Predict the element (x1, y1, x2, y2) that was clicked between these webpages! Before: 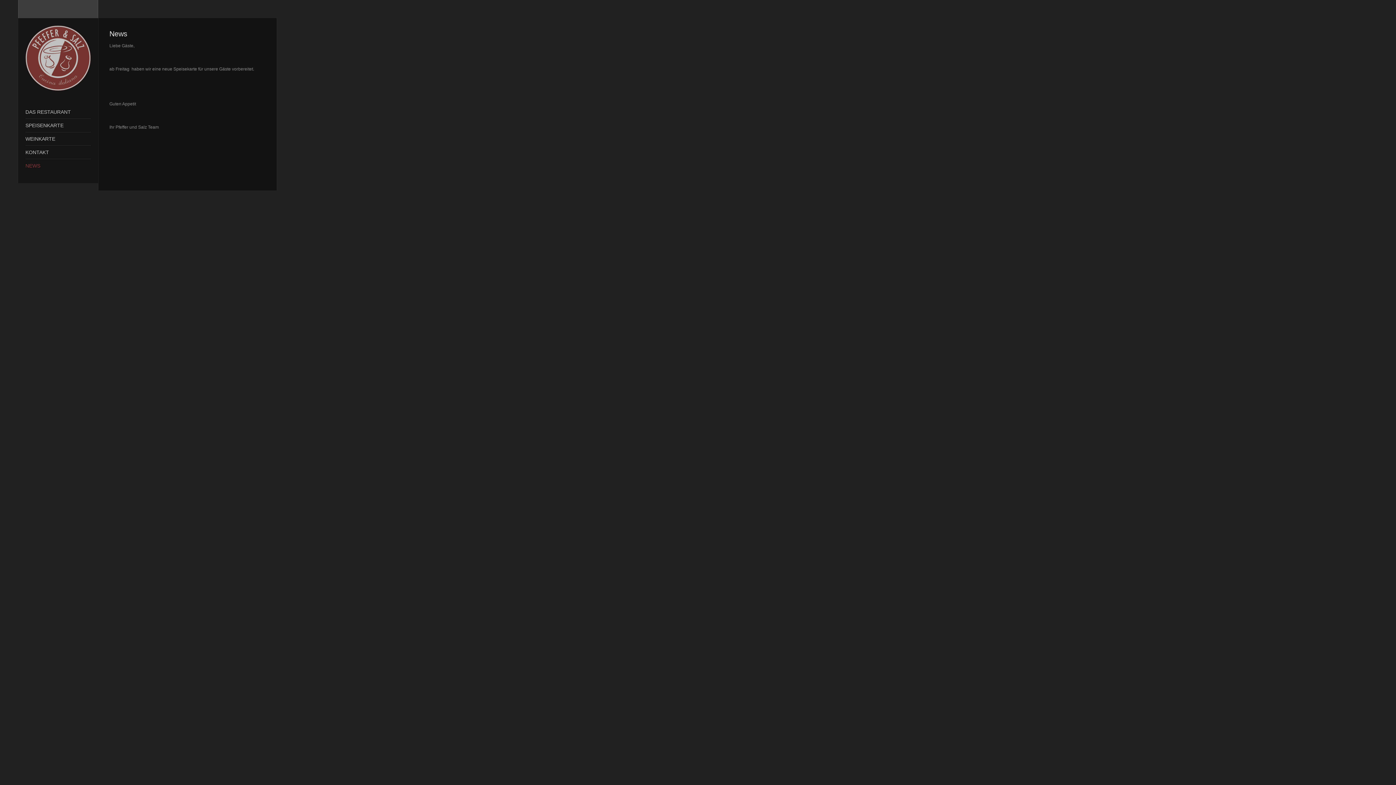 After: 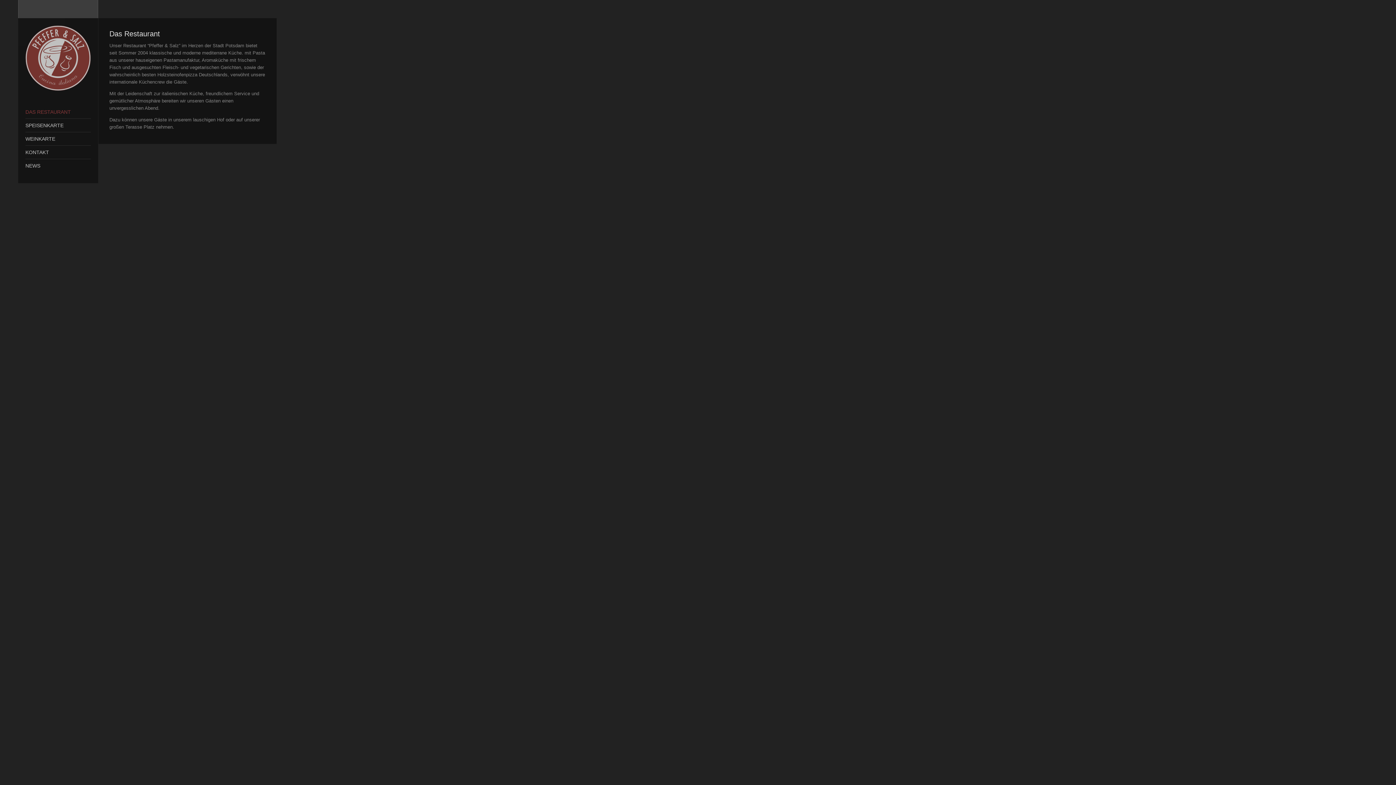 Action: label: DAS RESTAURANT bbox: (25, 105, 90, 118)